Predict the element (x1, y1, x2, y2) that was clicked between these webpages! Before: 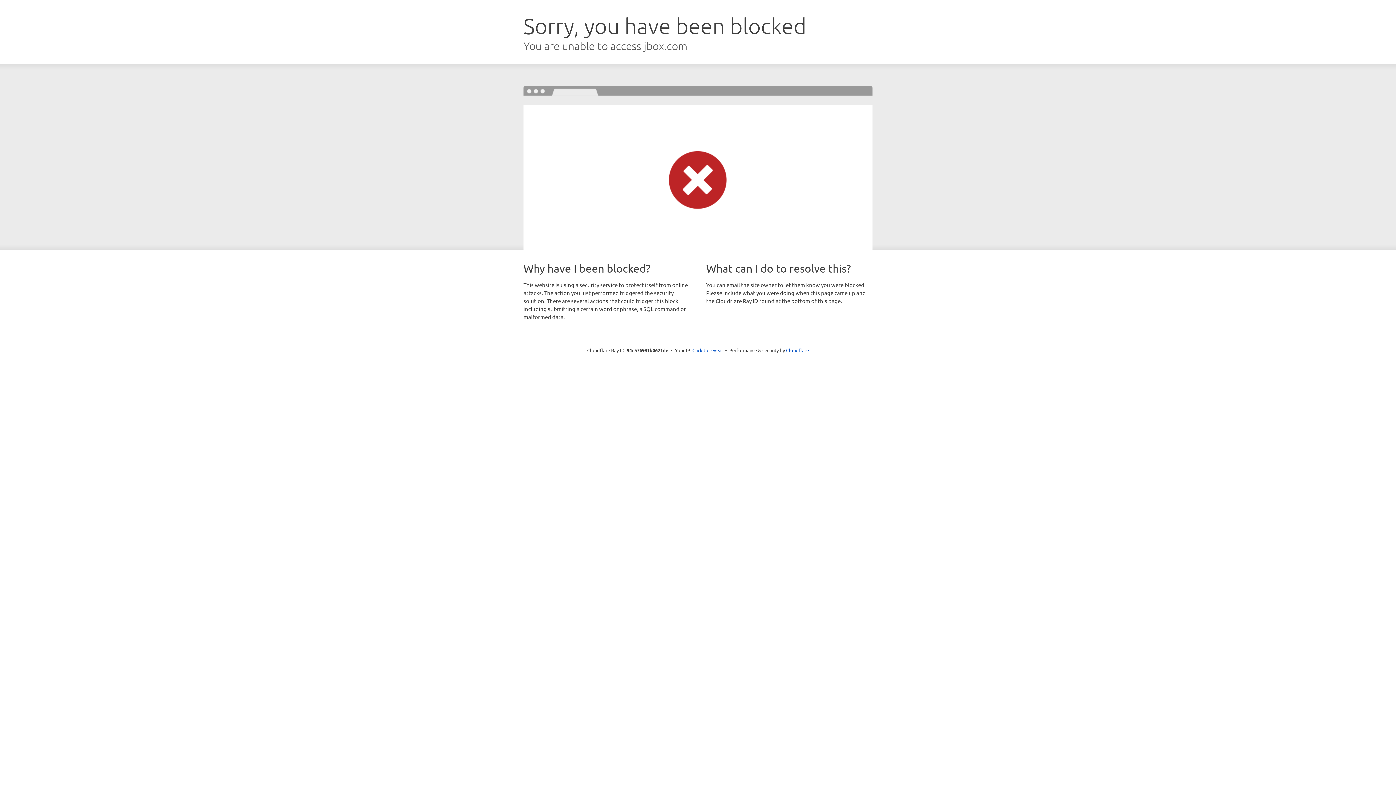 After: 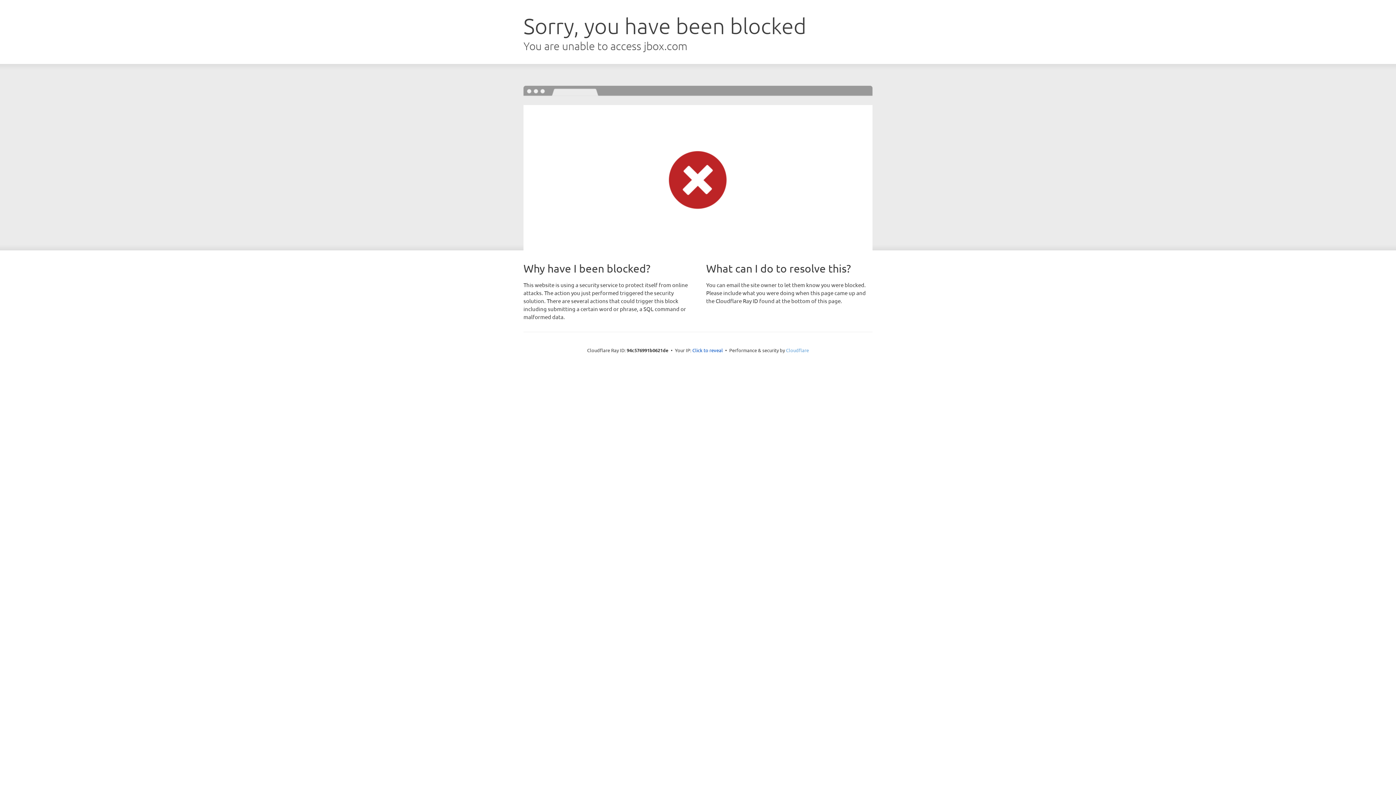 Action: bbox: (786, 347, 809, 353) label: Cloudflare